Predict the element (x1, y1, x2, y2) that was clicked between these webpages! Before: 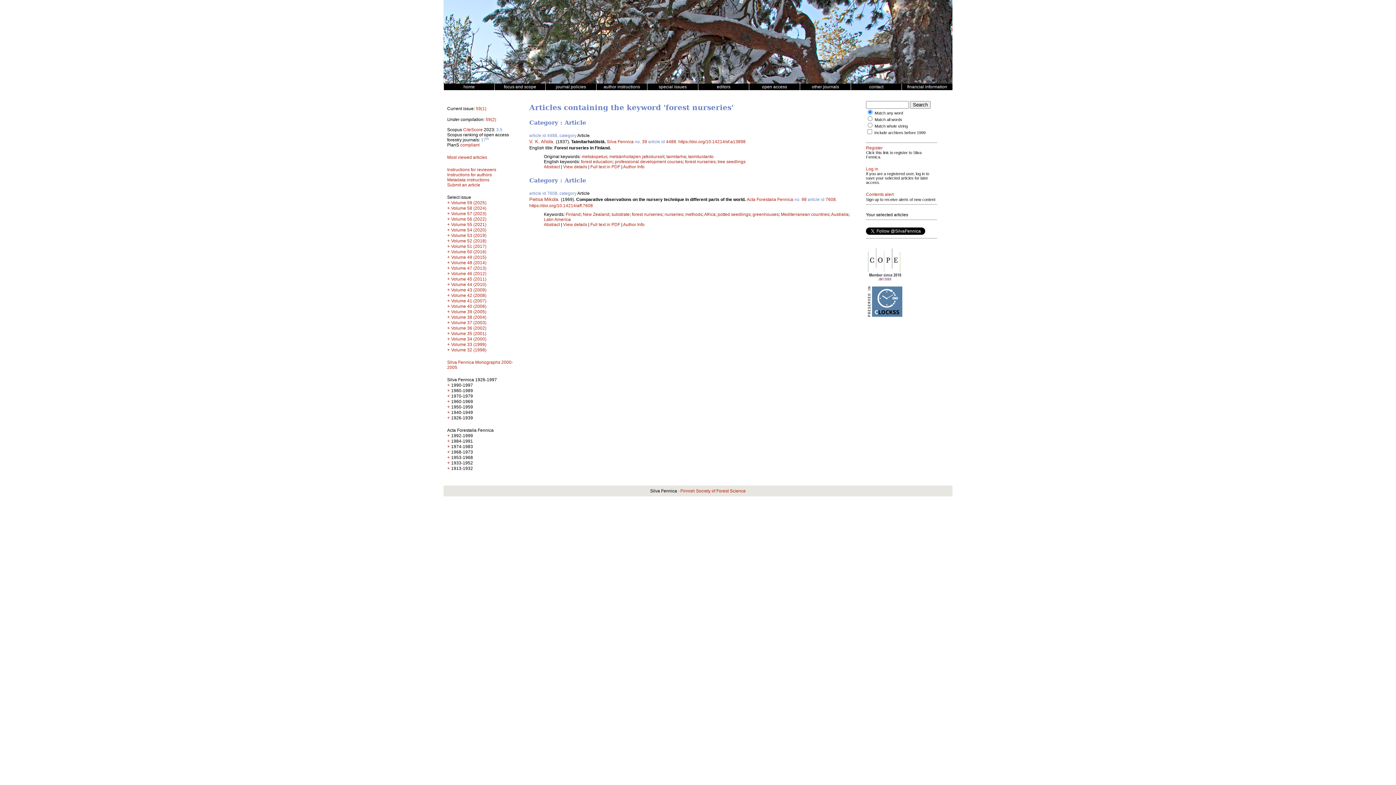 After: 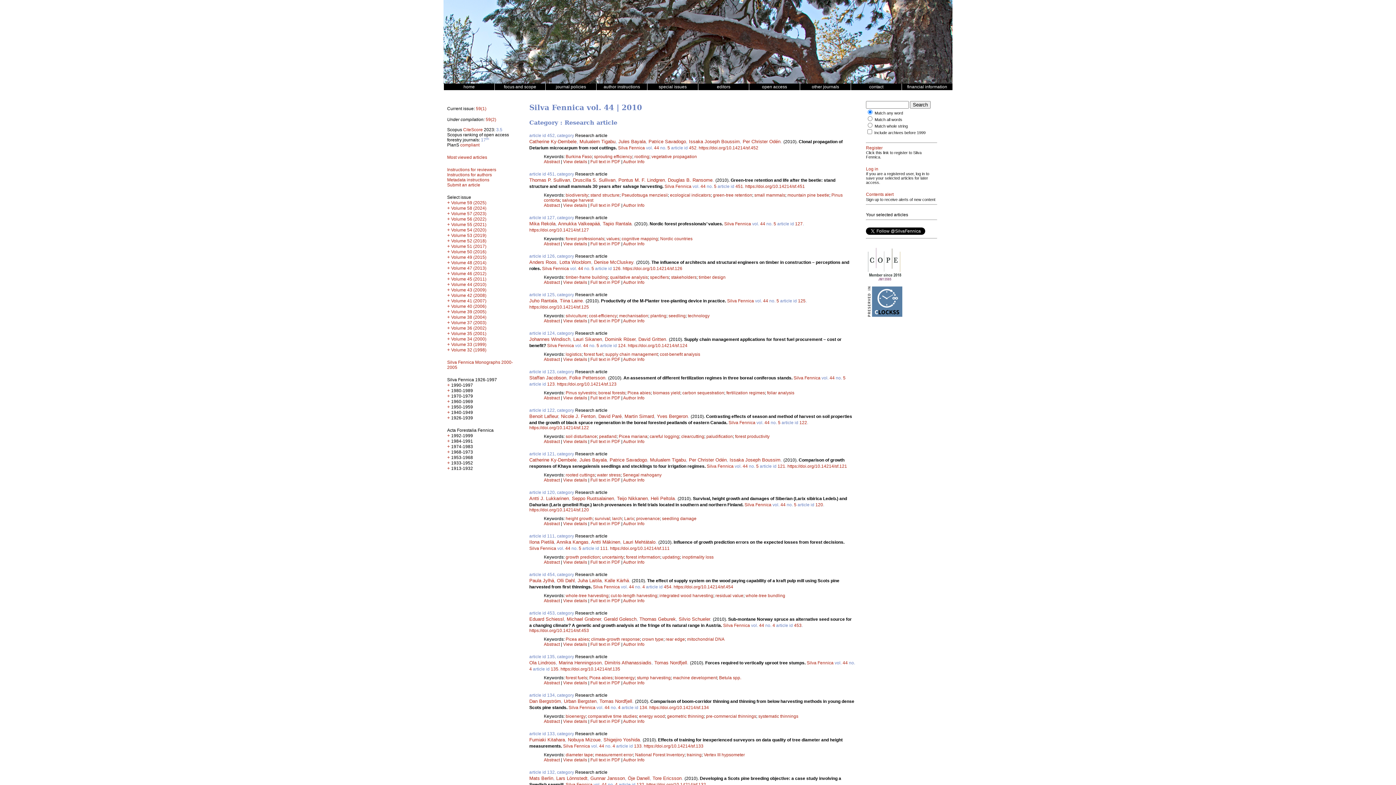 Action: bbox: (451, 282, 486, 287) label: Volume 44 (2010)